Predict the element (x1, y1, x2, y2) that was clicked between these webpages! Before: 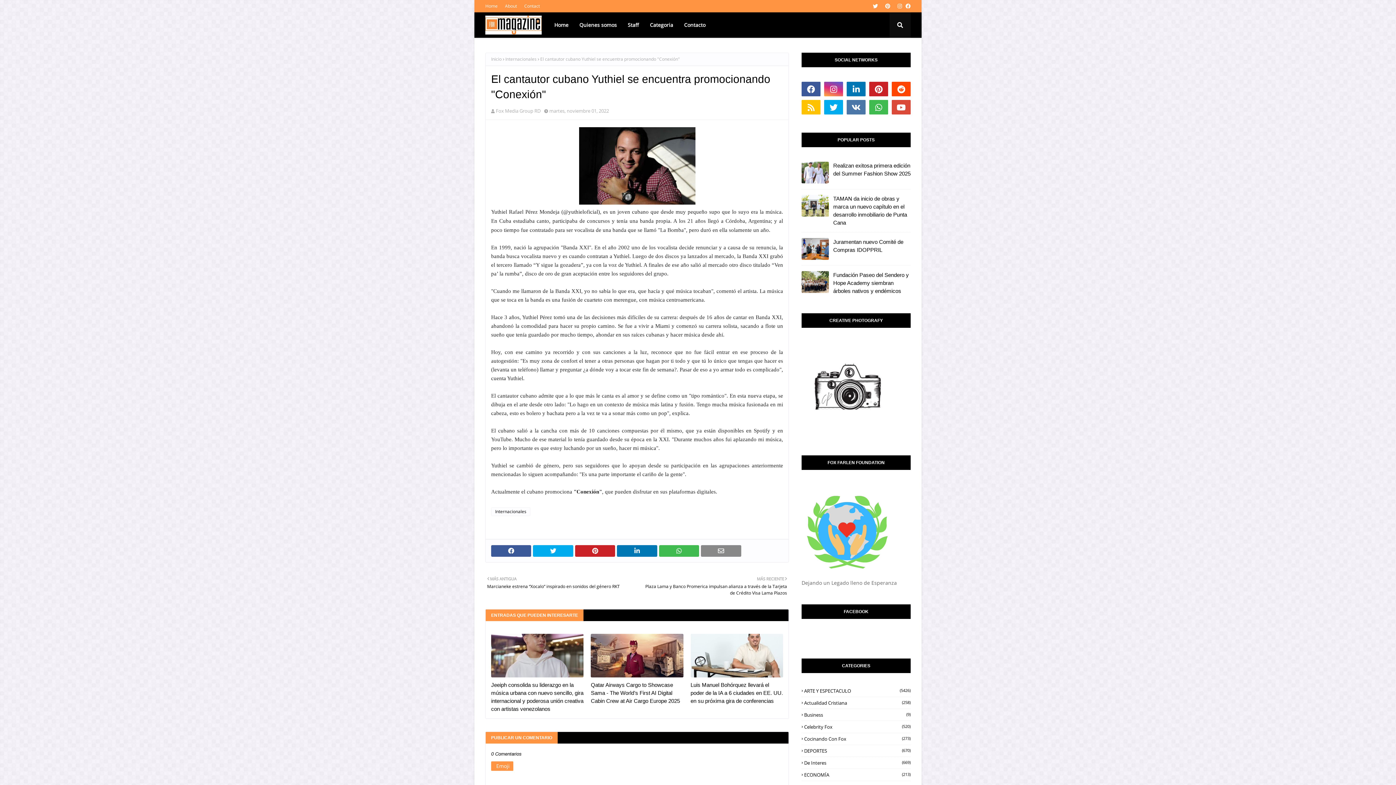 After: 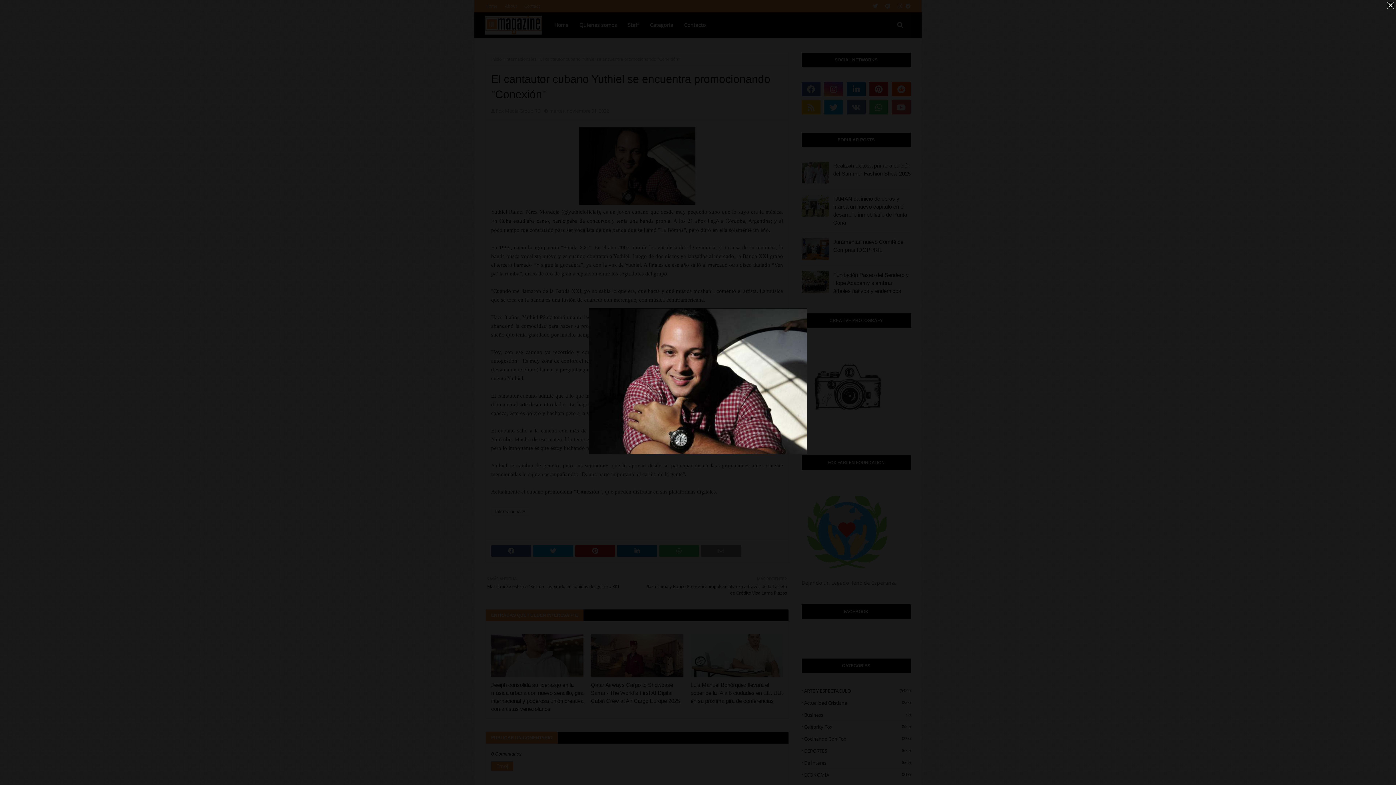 Action: bbox: (579, 200, 695, 205)